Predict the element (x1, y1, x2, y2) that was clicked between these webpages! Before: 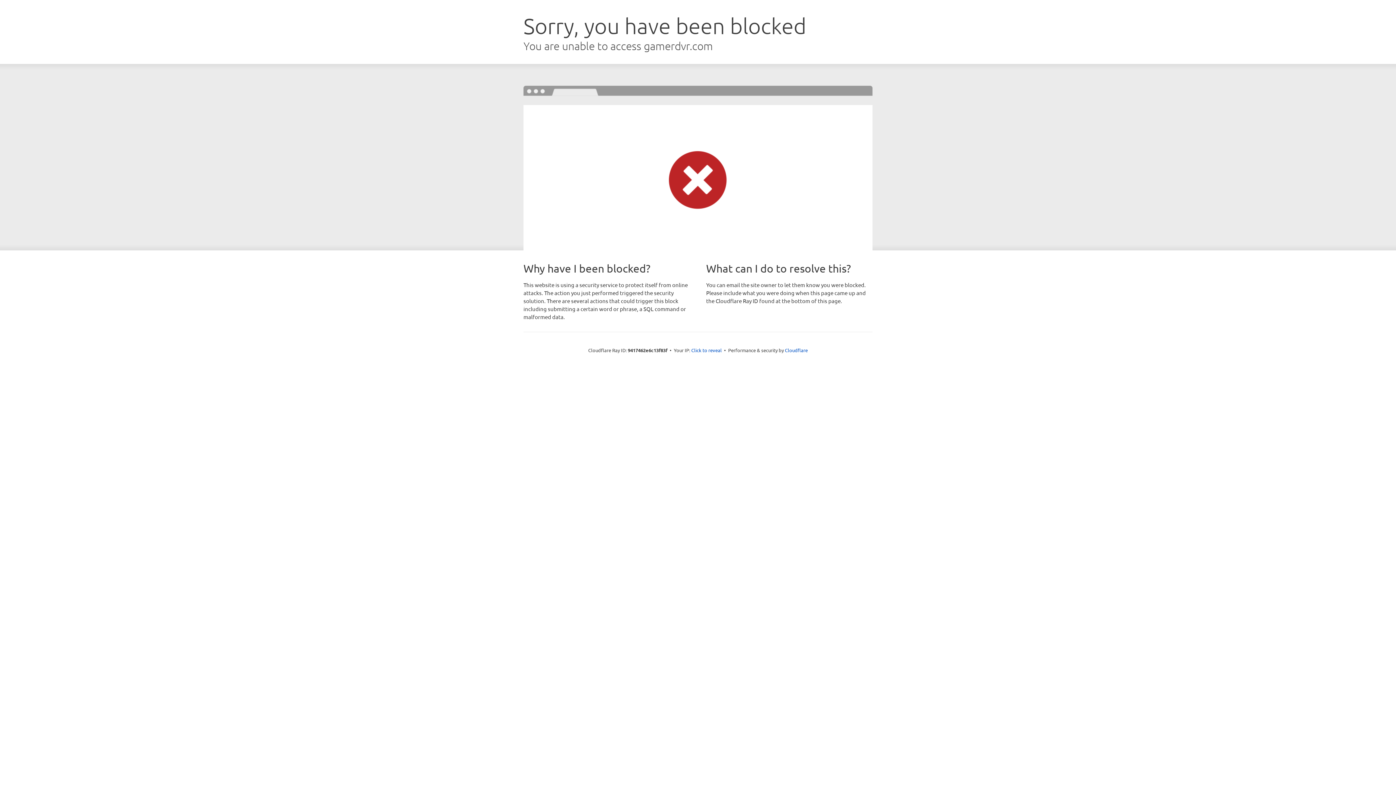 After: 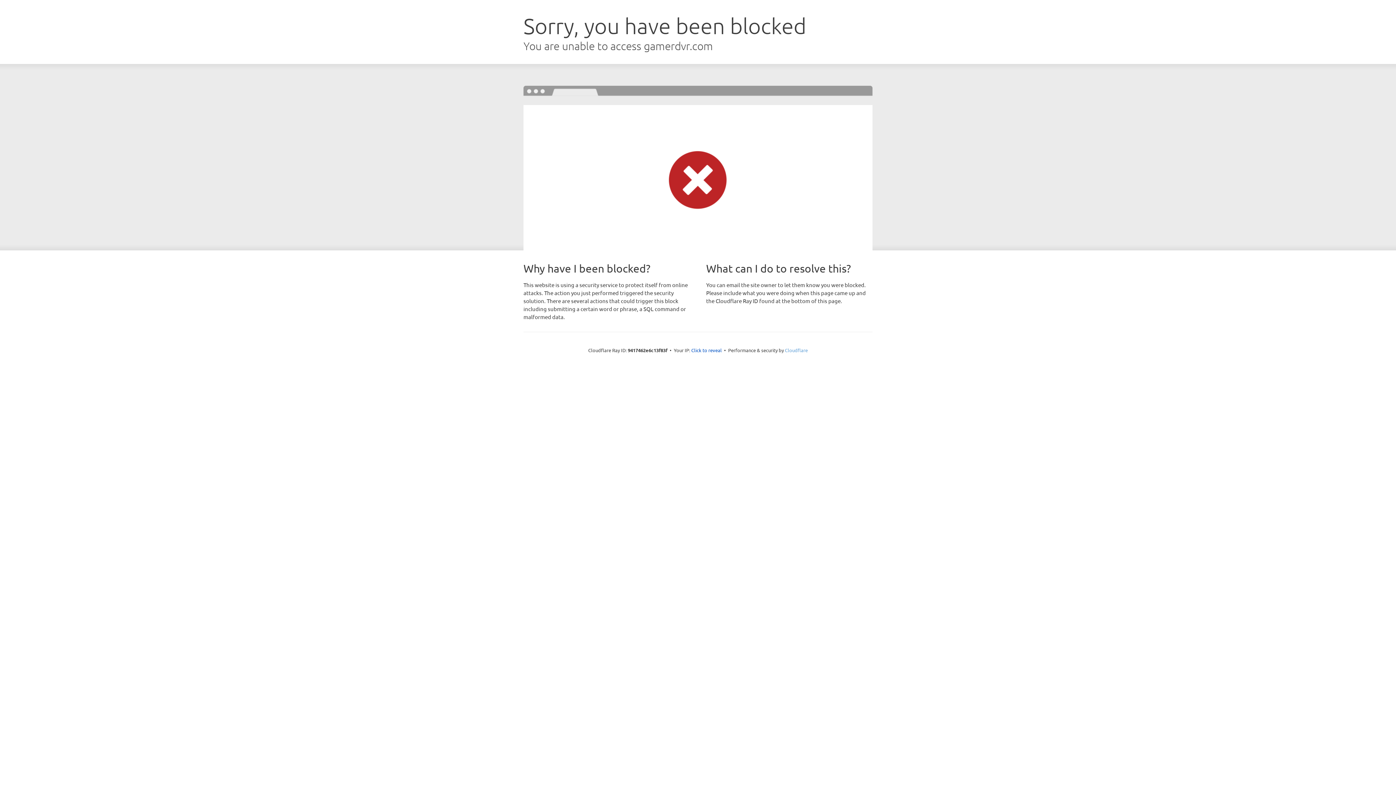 Action: bbox: (785, 347, 808, 353) label: Cloudflare